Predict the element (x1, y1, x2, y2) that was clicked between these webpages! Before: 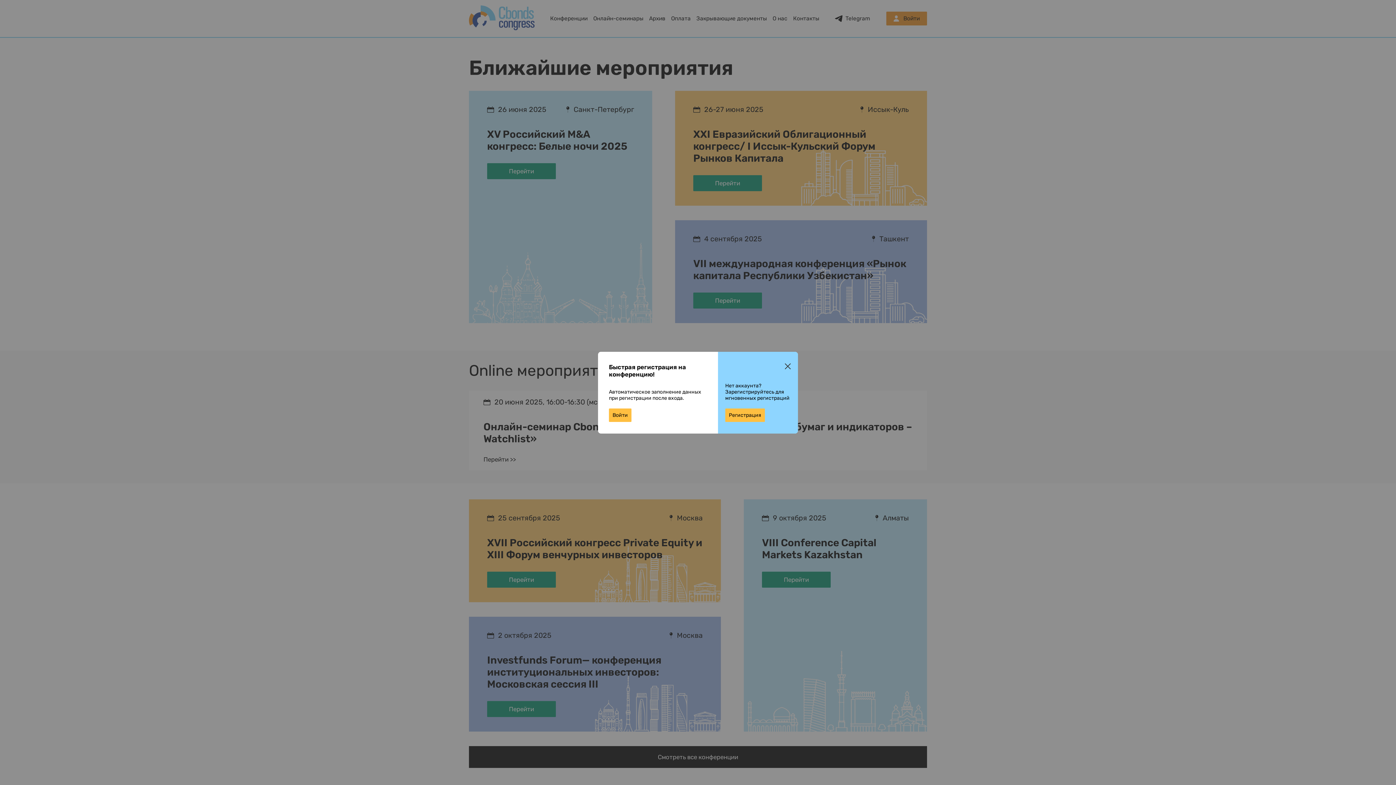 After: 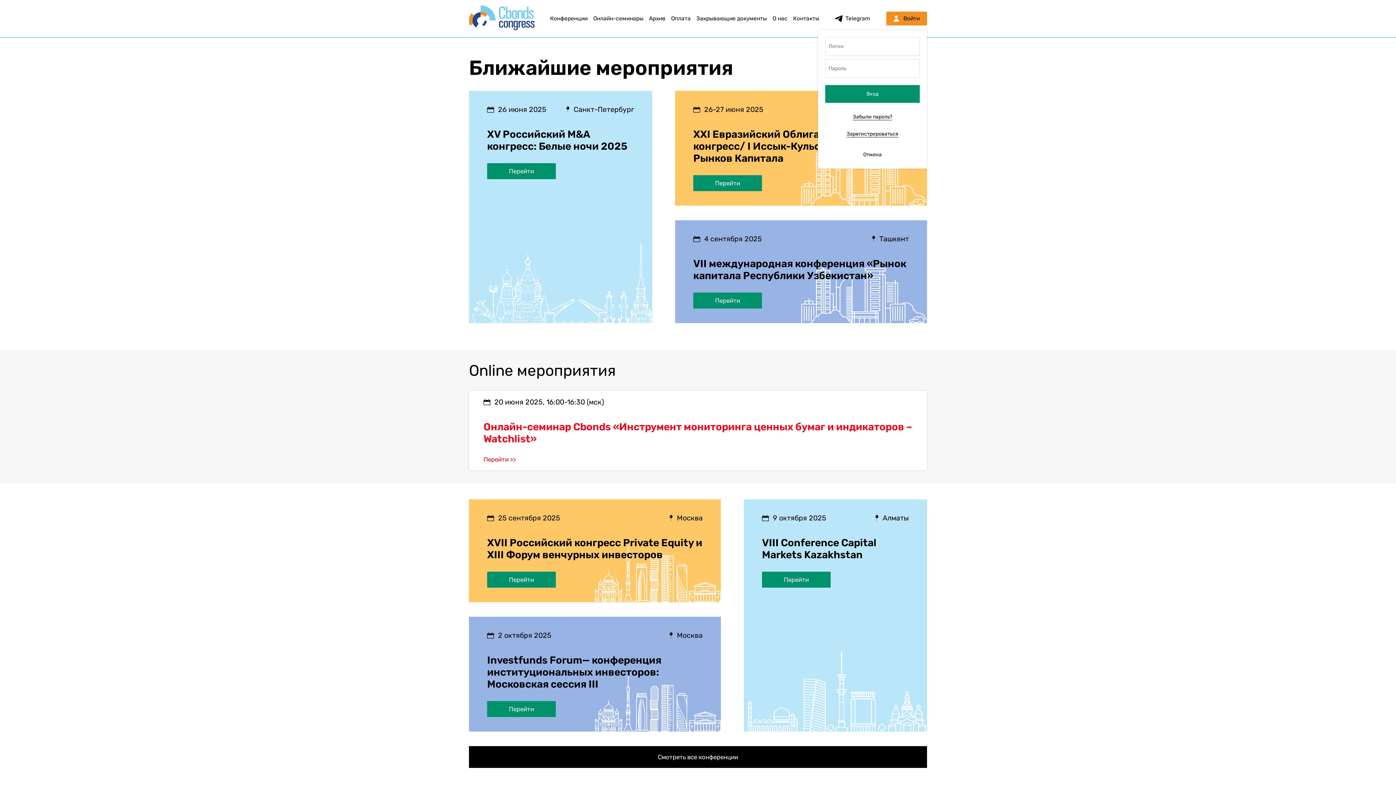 Action: label: Войти bbox: (609, 408, 631, 422)